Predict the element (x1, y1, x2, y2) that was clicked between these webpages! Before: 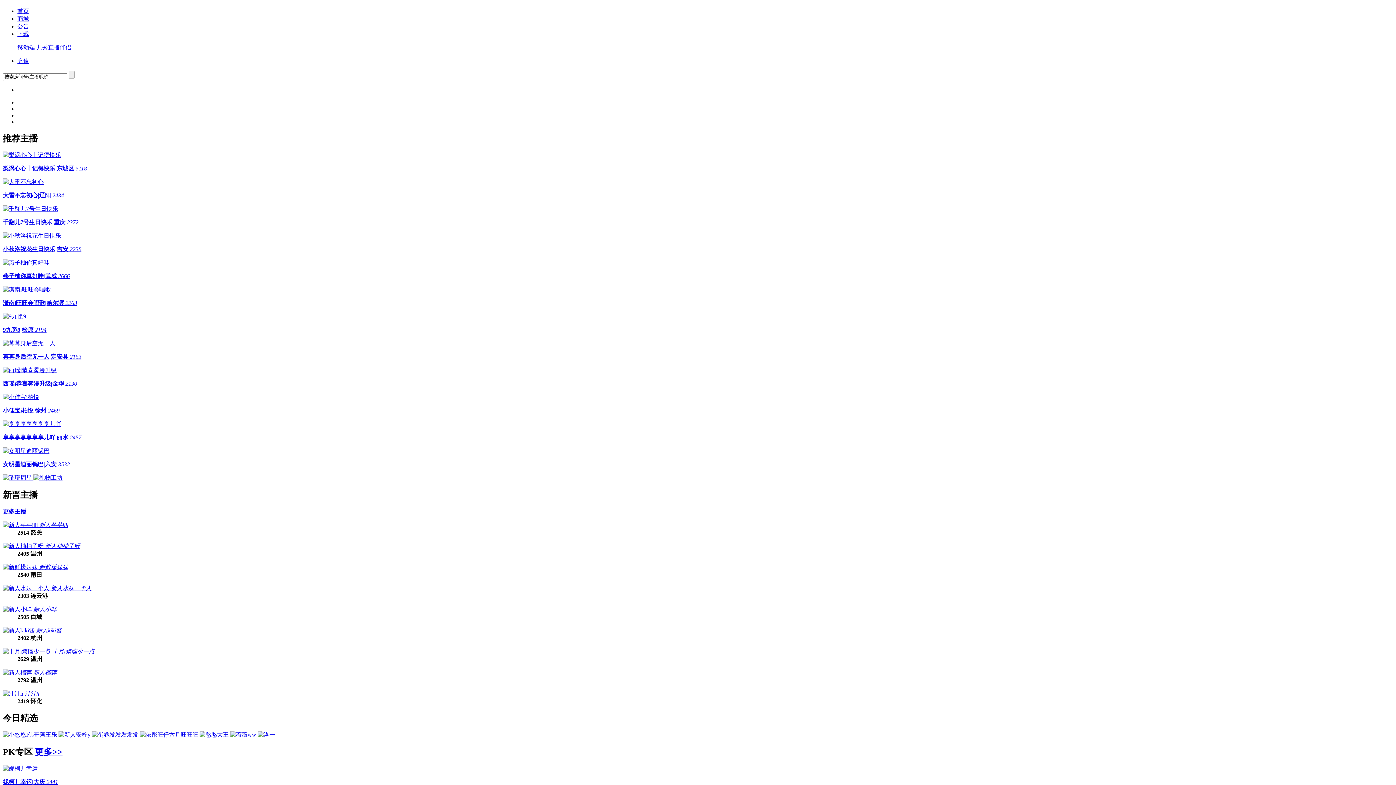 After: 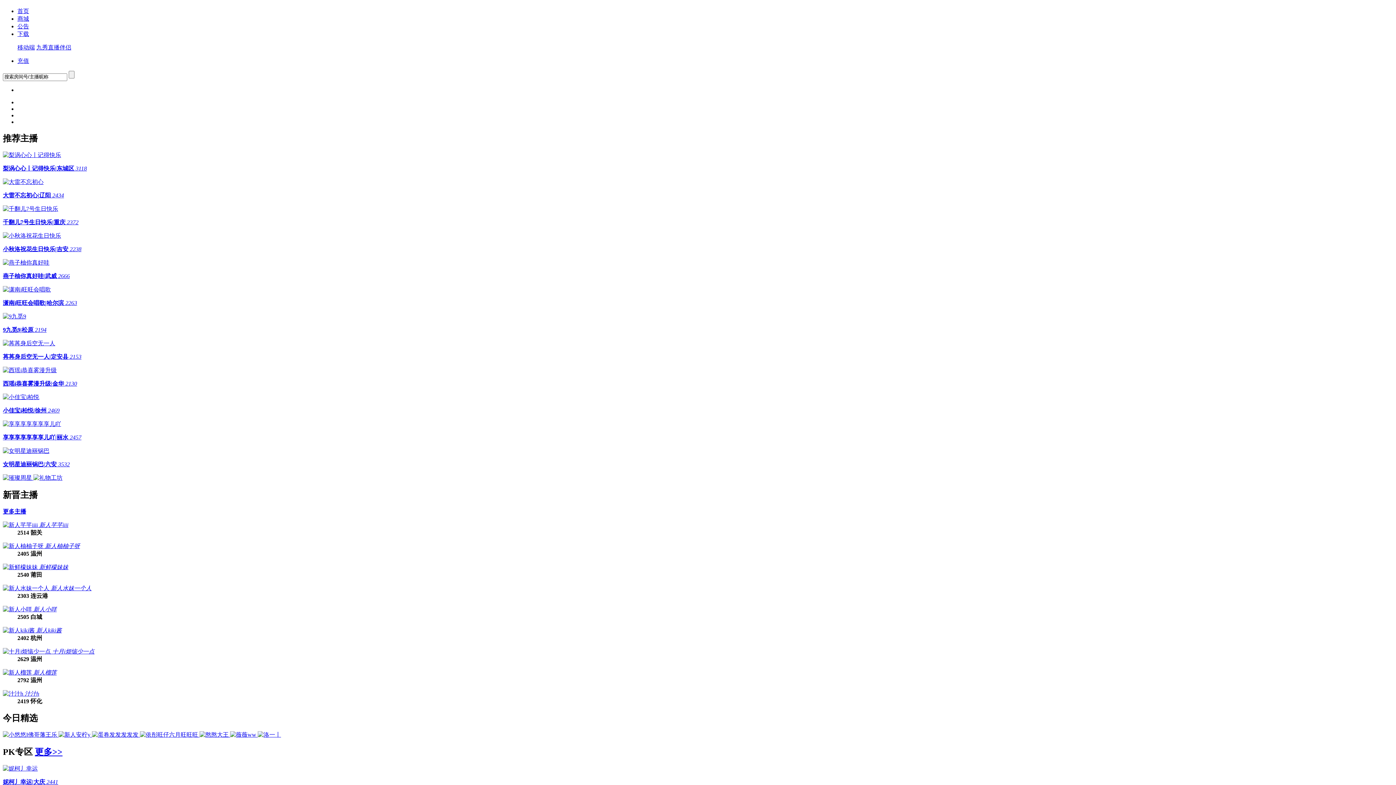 Action: bbox: (2, 669, 56, 675) label:  新人榴莲